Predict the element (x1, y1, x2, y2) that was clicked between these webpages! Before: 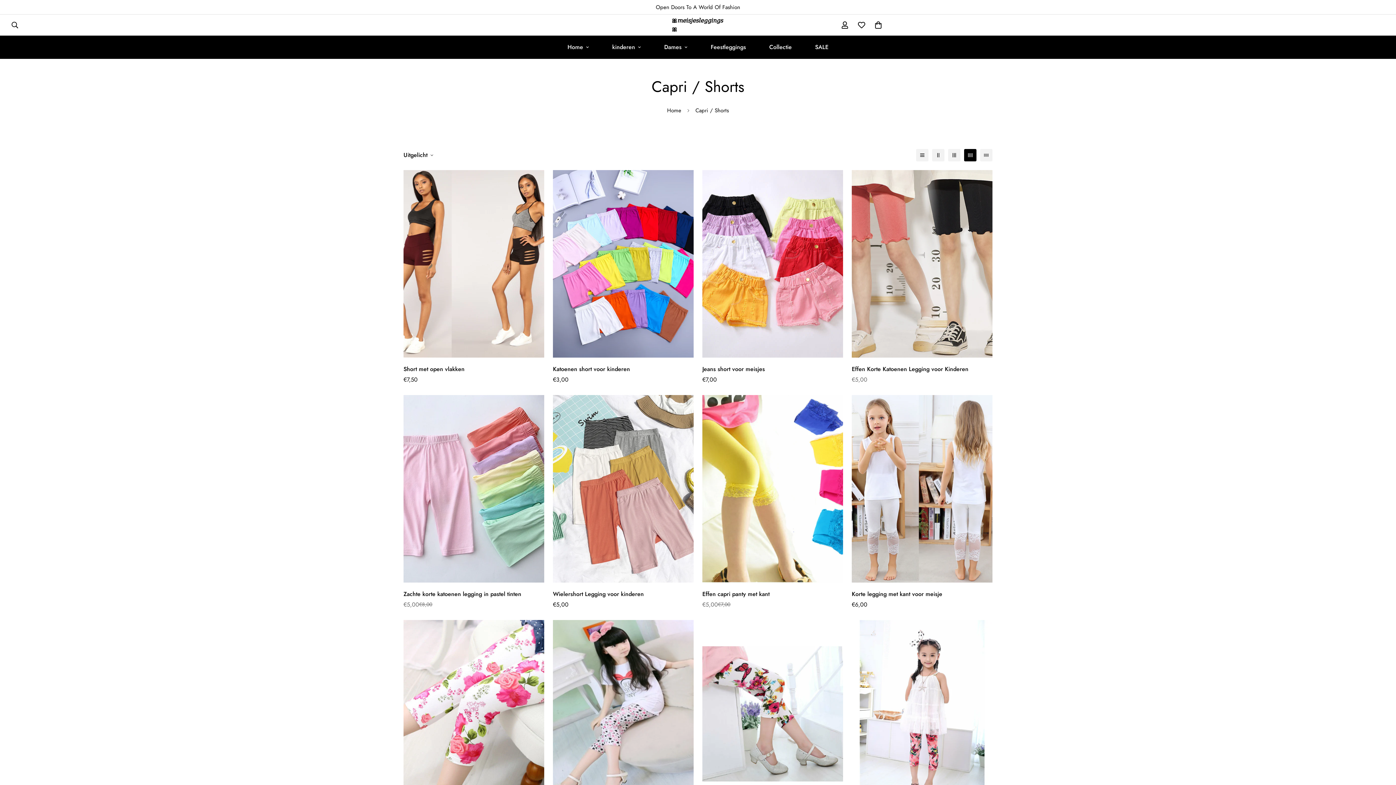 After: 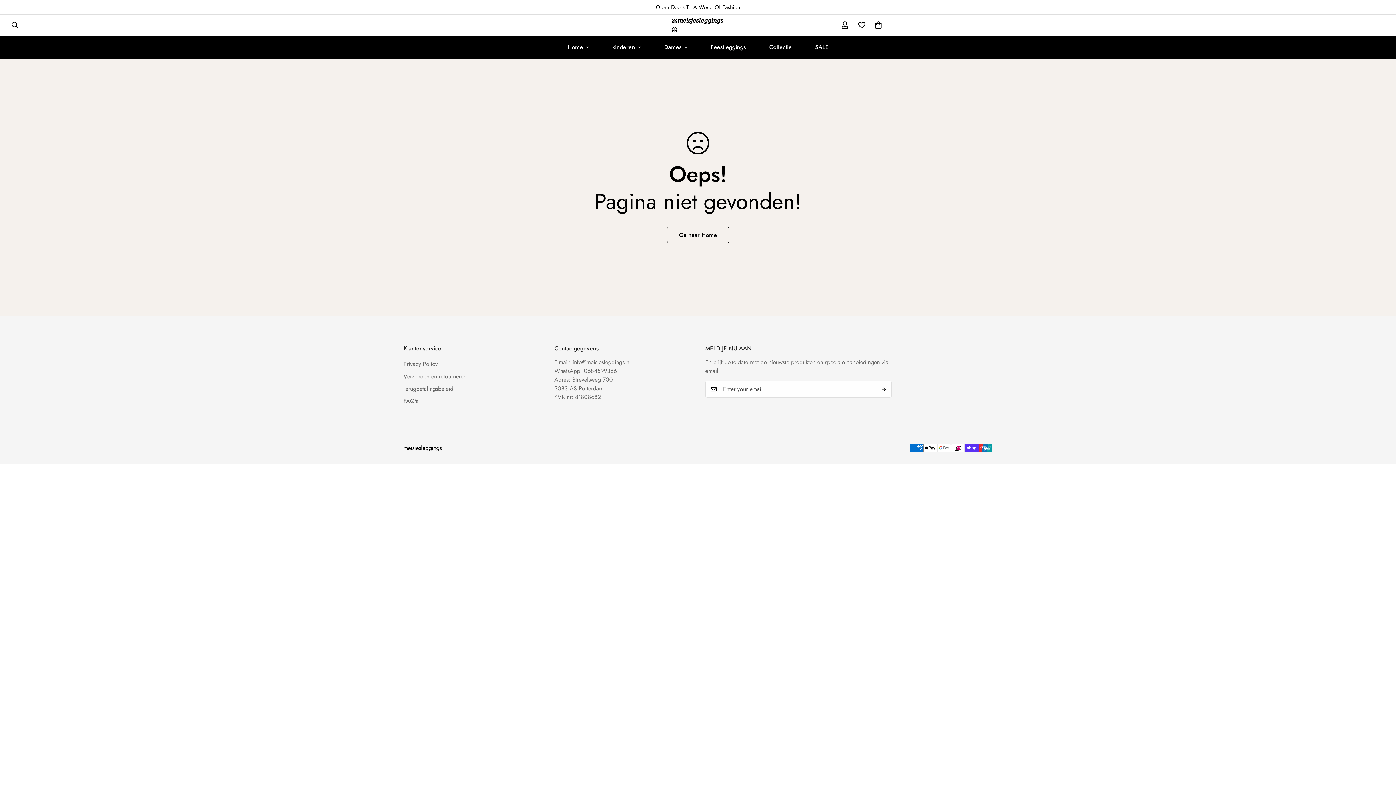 Action: bbox: (853, 14, 870, 35) label: Verlanglijstje